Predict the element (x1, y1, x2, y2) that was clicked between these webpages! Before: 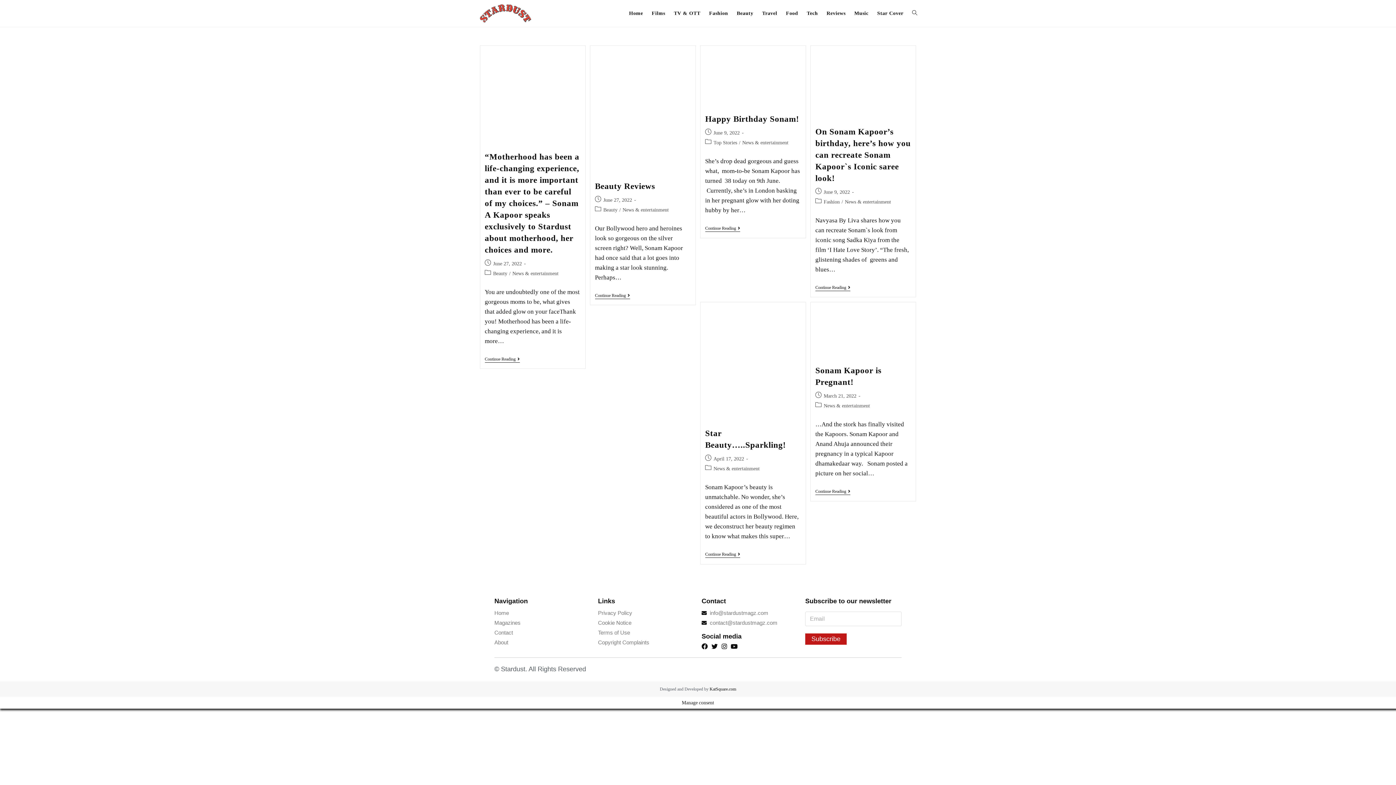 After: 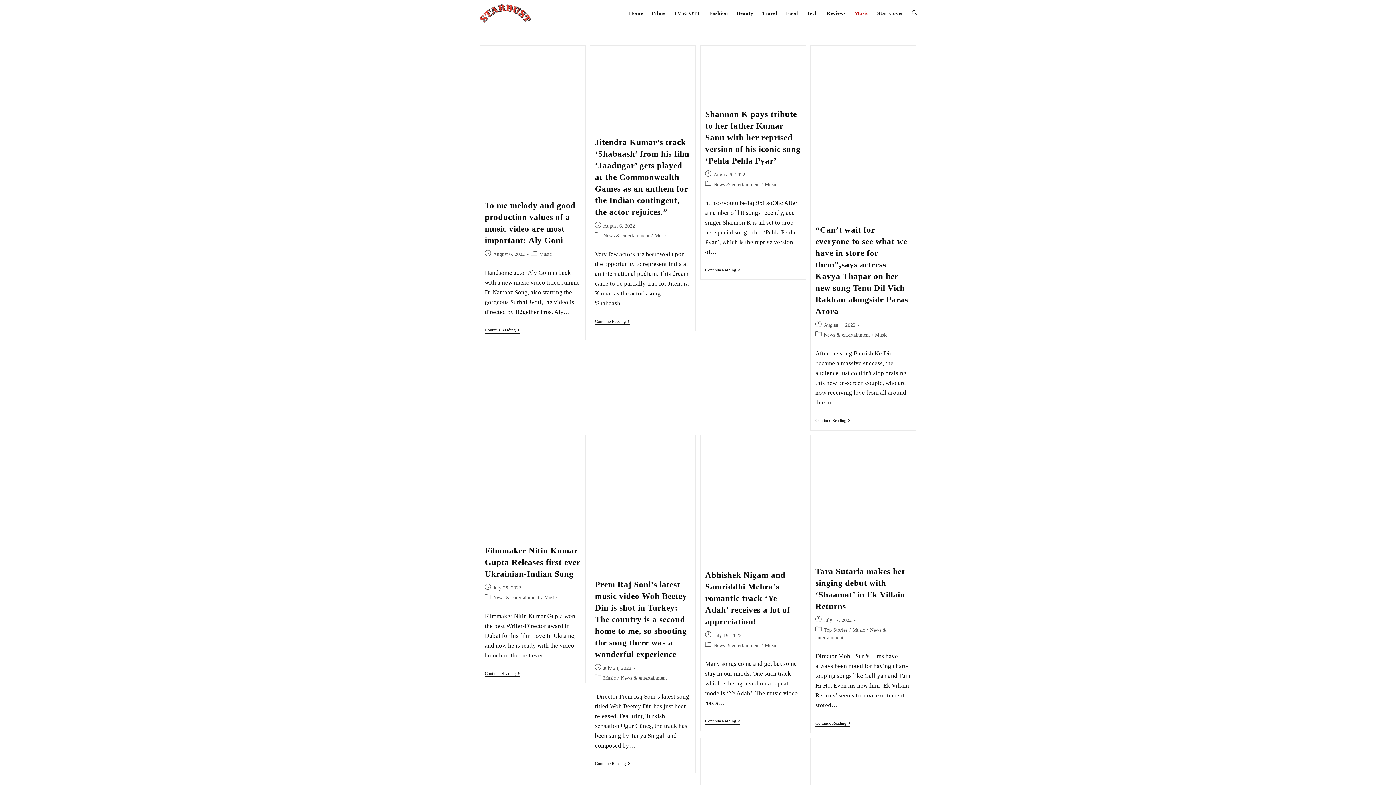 Action: bbox: (850, 0, 873, 26) label: Music